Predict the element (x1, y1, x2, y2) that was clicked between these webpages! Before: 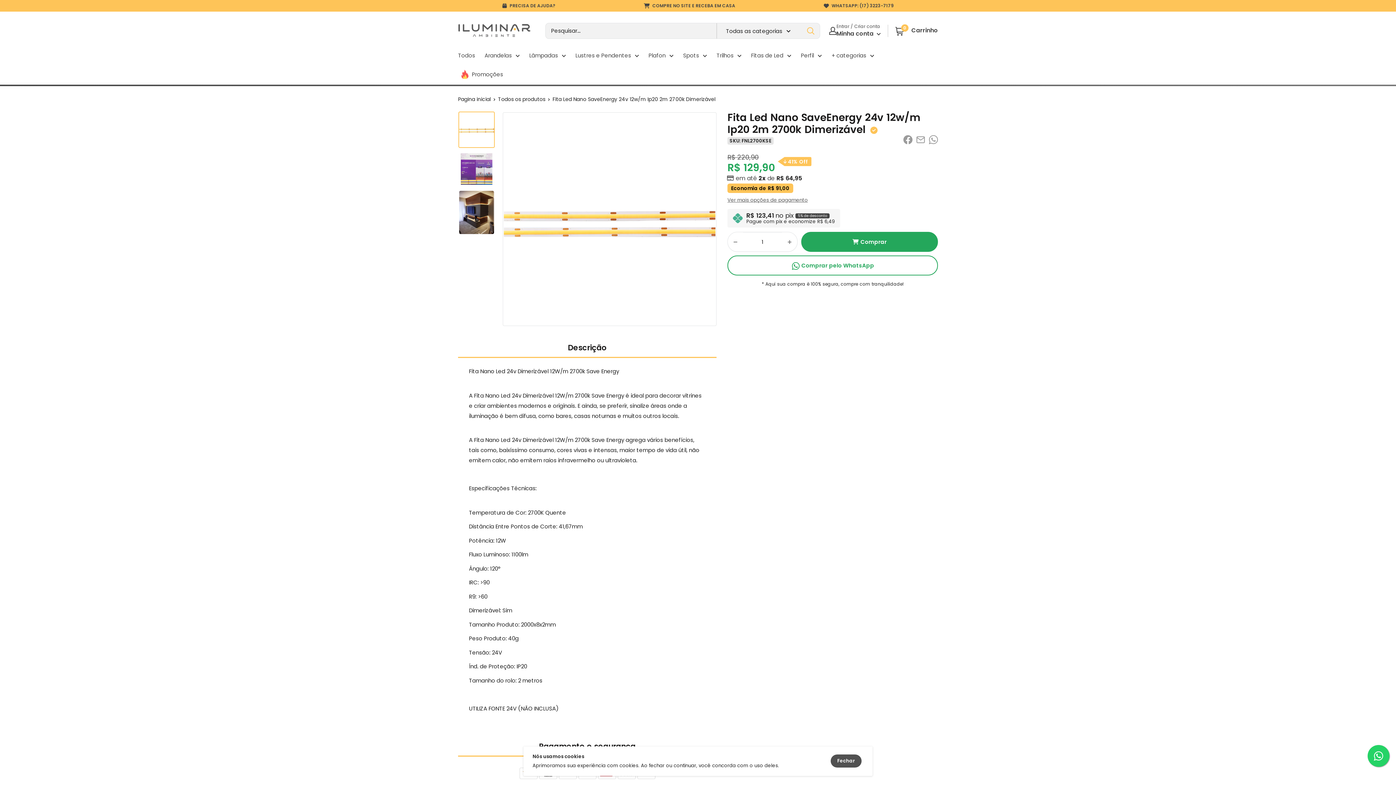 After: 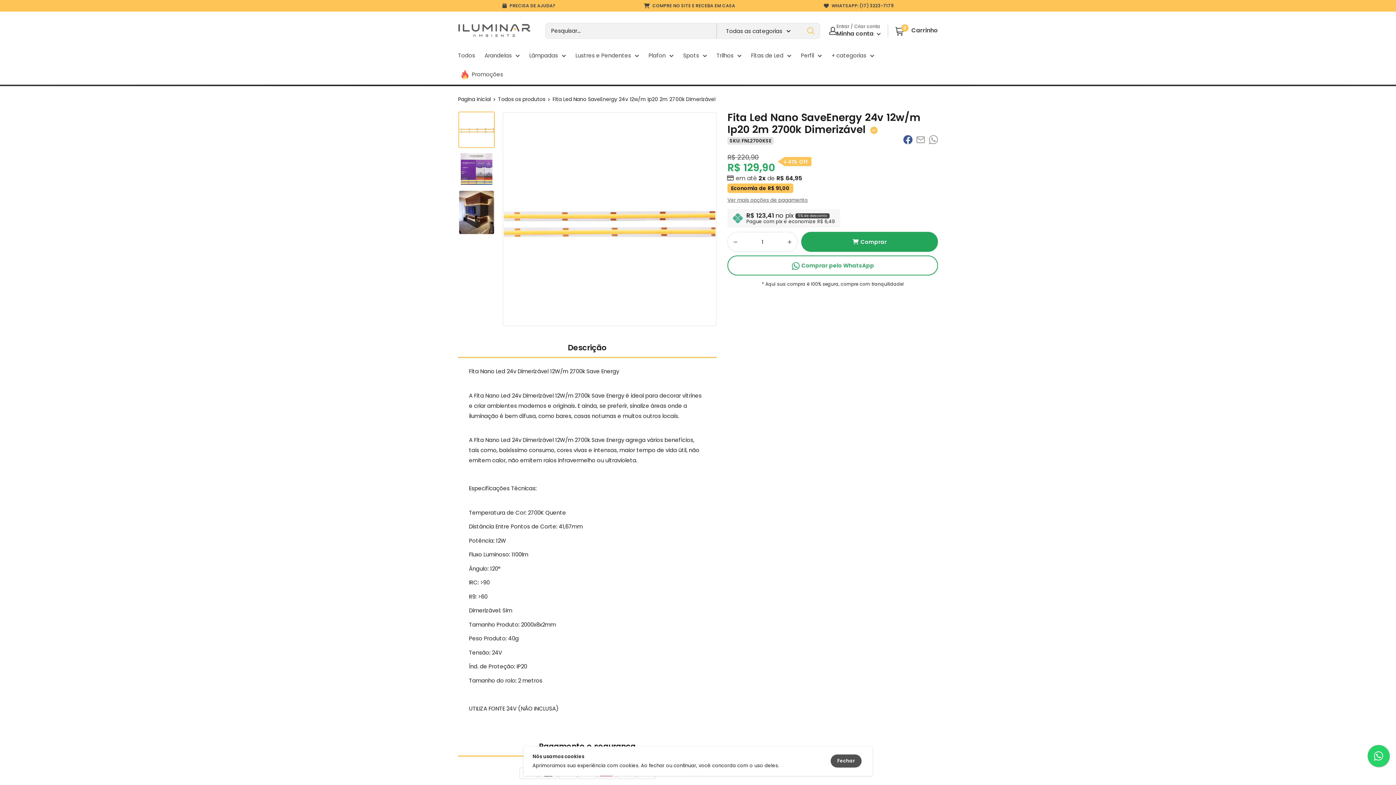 Action: bbox: (903, 135, 912, 147) label: Compartilhar no Facebook